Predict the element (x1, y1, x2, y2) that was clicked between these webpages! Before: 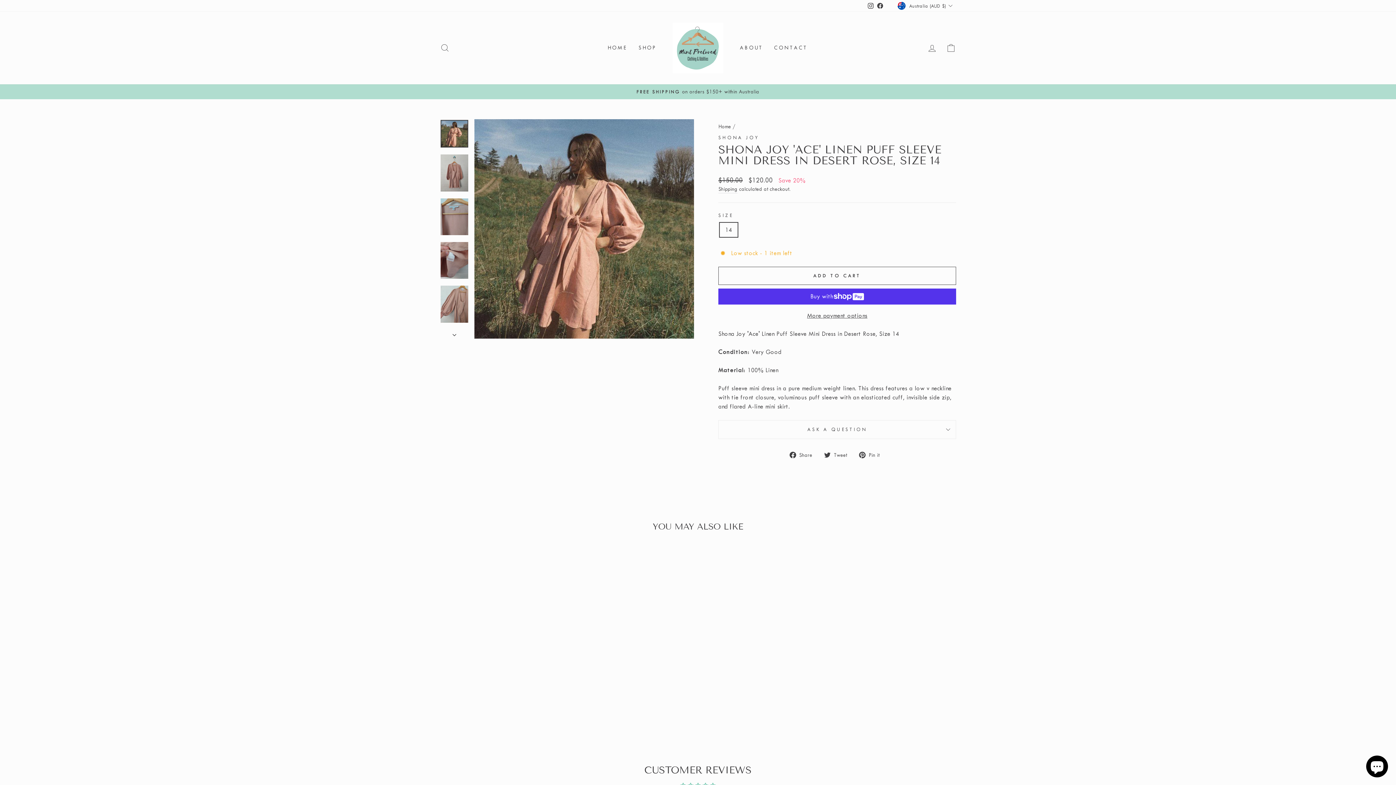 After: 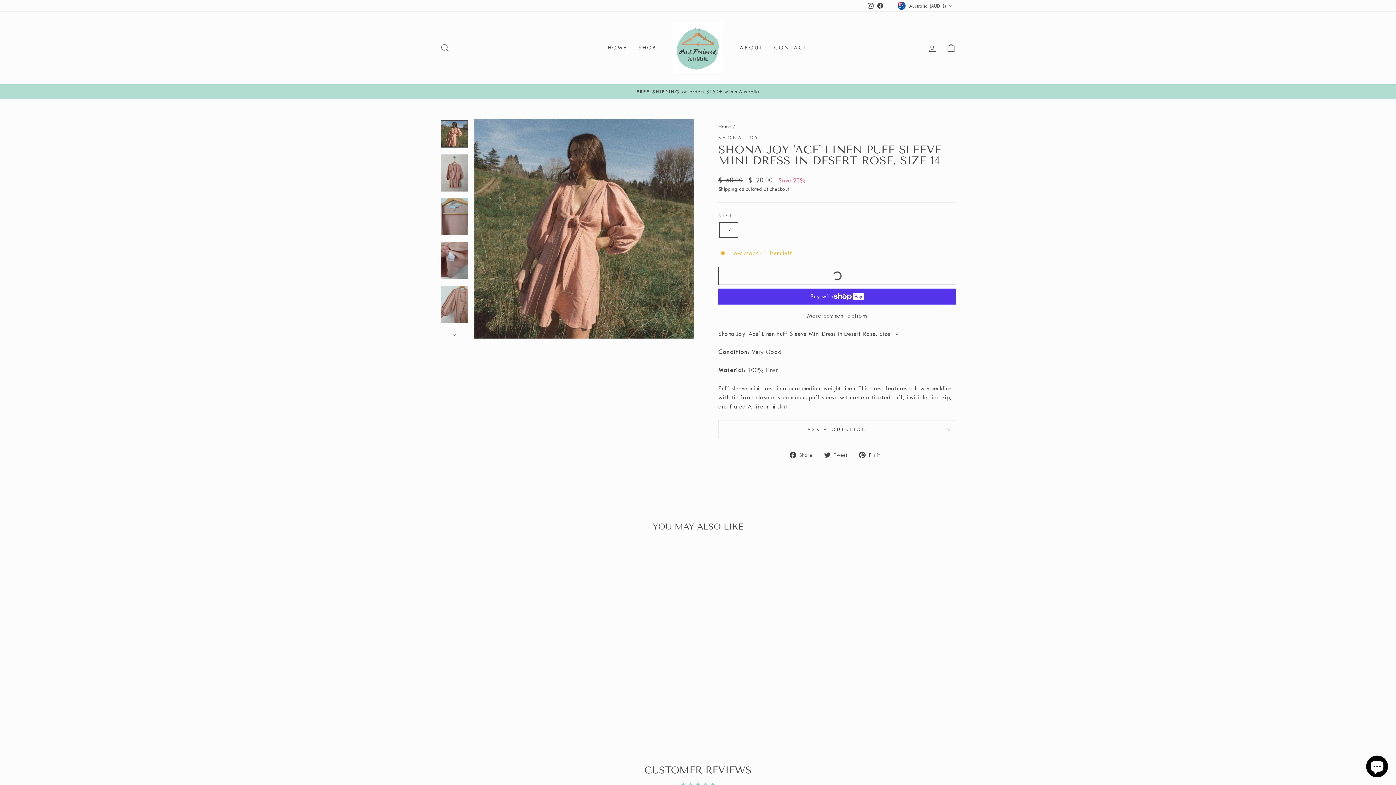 Action: label: ADD TO CART bbox: (718, 266, 956, 285)